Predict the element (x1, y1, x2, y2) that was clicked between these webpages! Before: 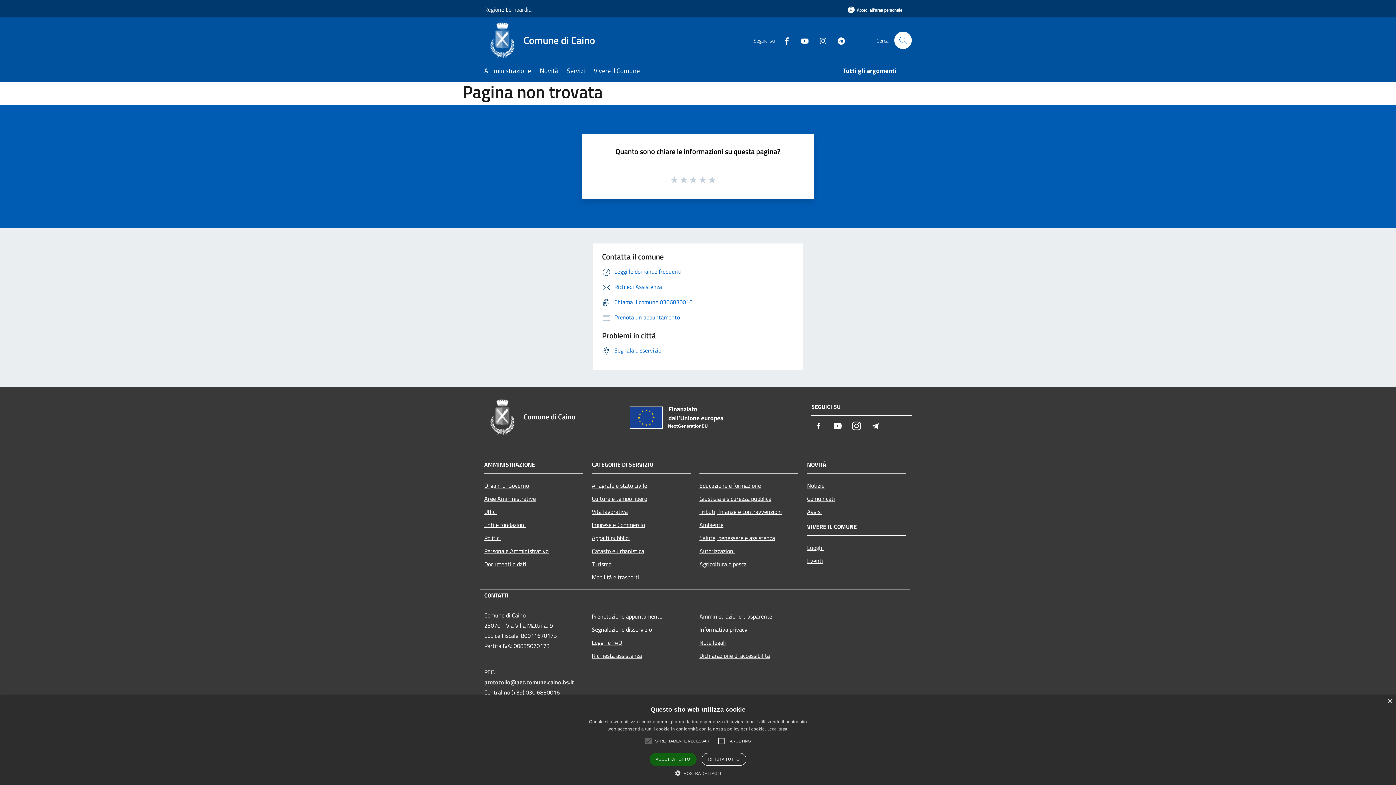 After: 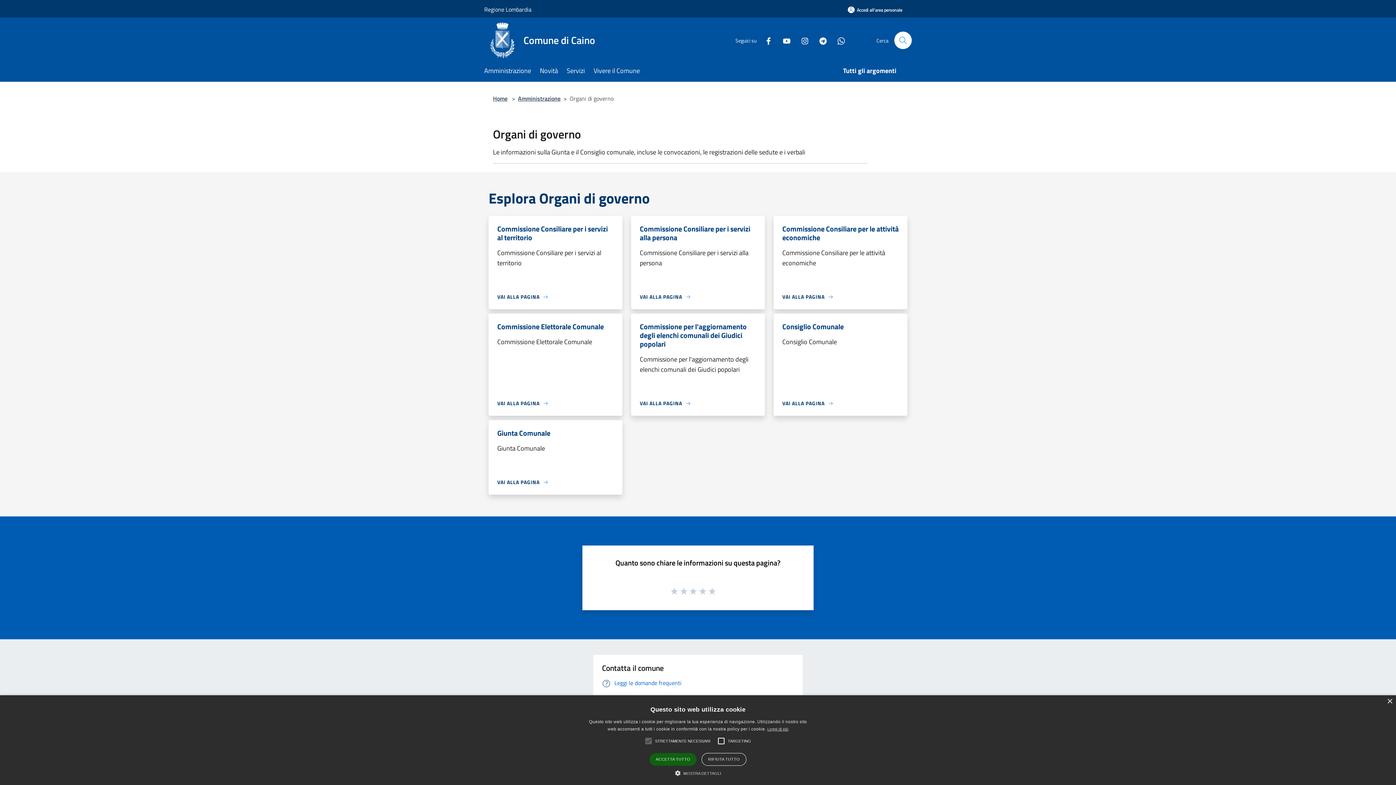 Action: label: Organi di Governo bbox: (484, 479, 583, 492)